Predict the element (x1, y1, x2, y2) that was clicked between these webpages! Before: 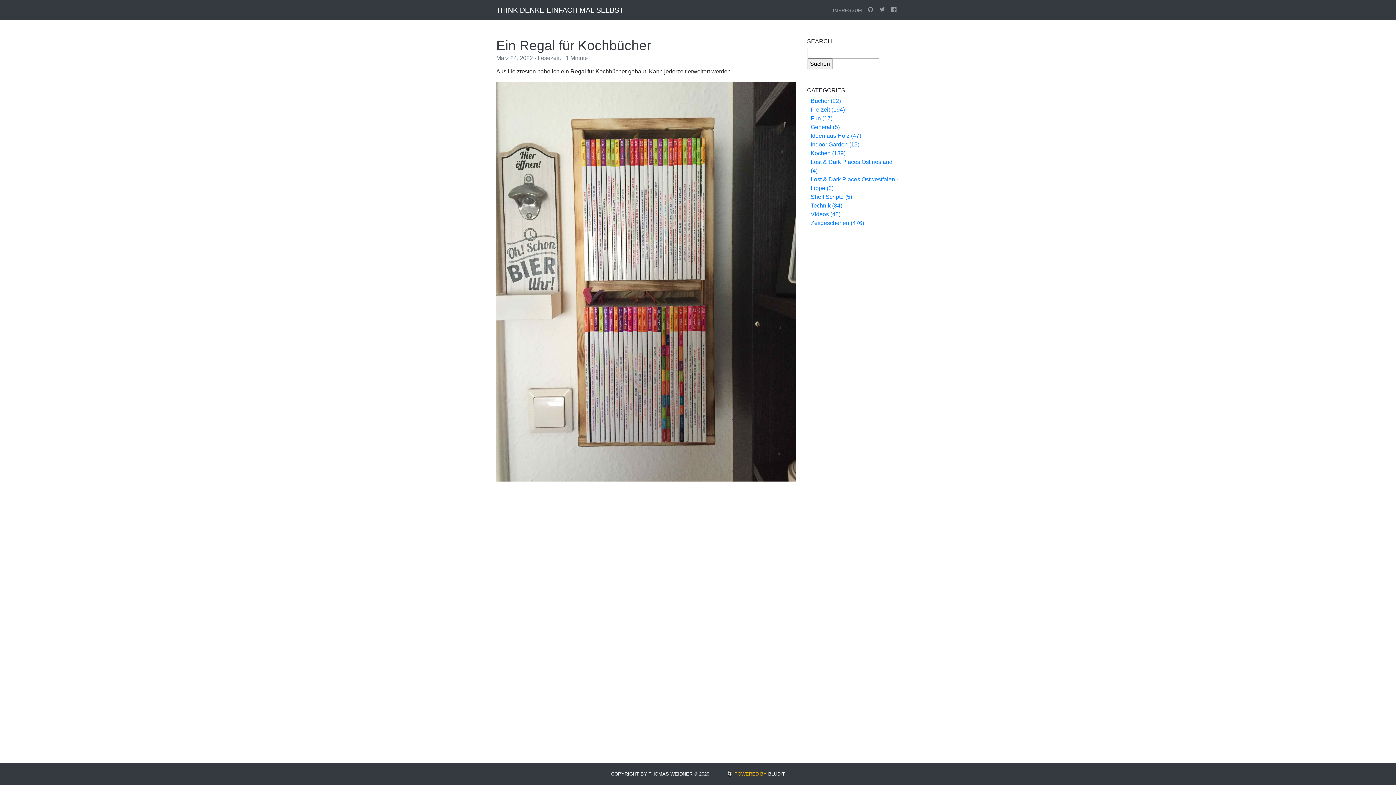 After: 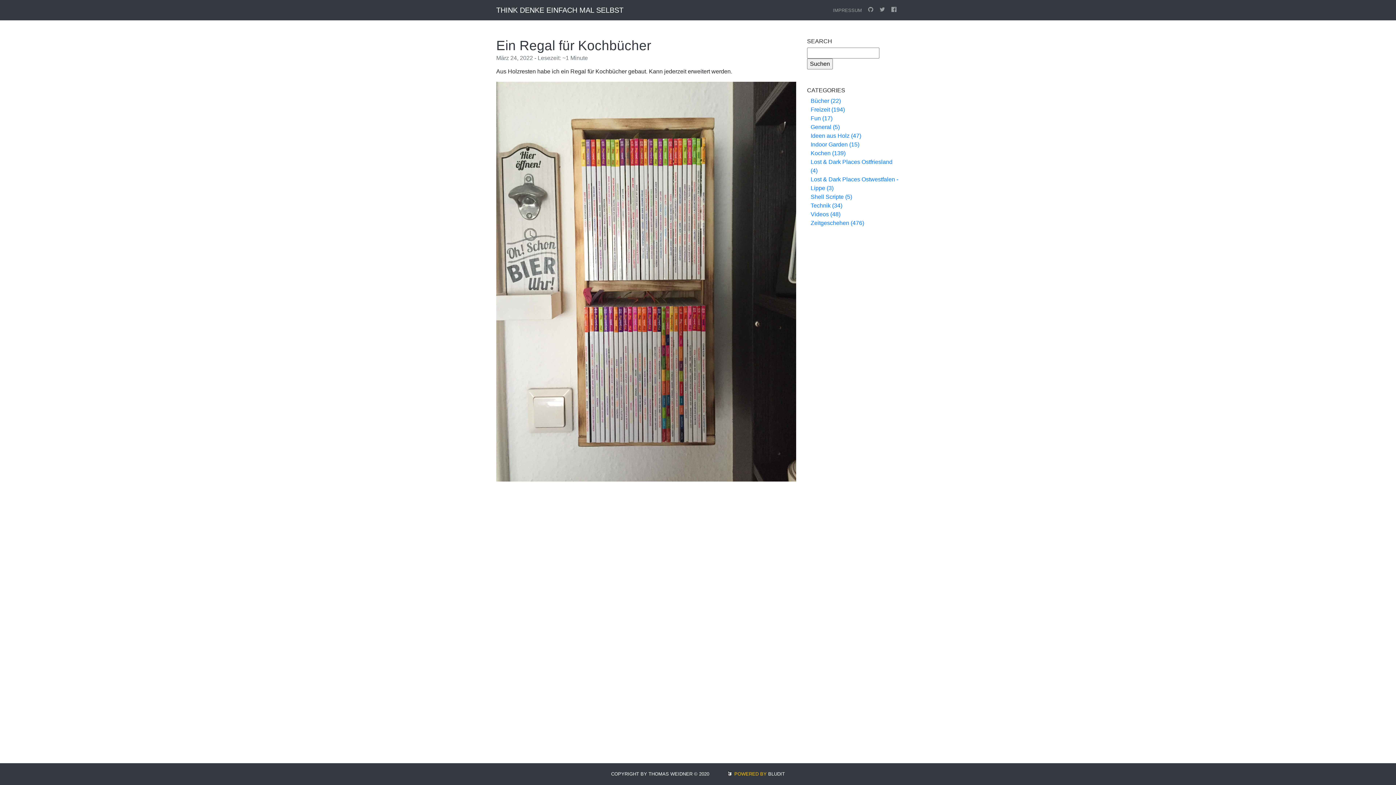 Action: bbox: (888, 3, 900, 15)